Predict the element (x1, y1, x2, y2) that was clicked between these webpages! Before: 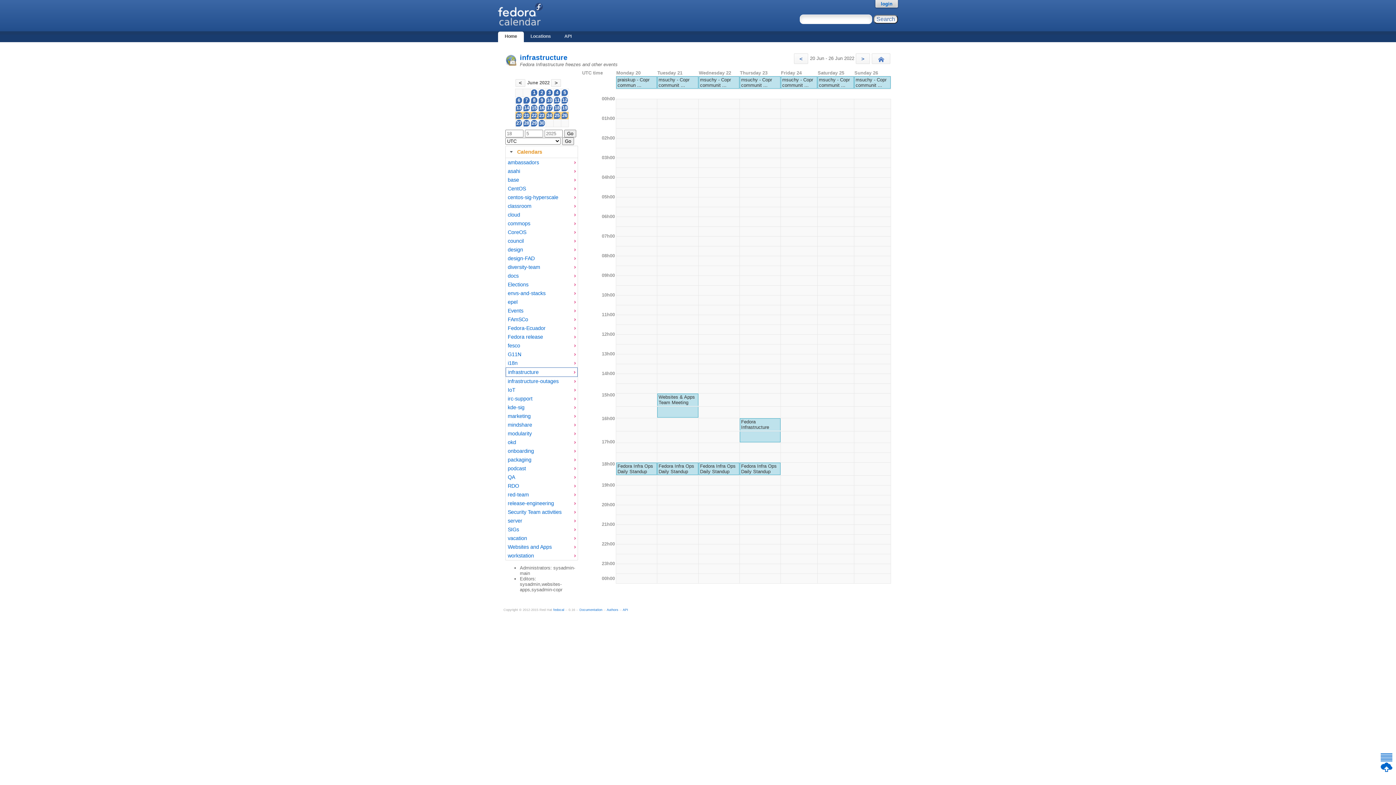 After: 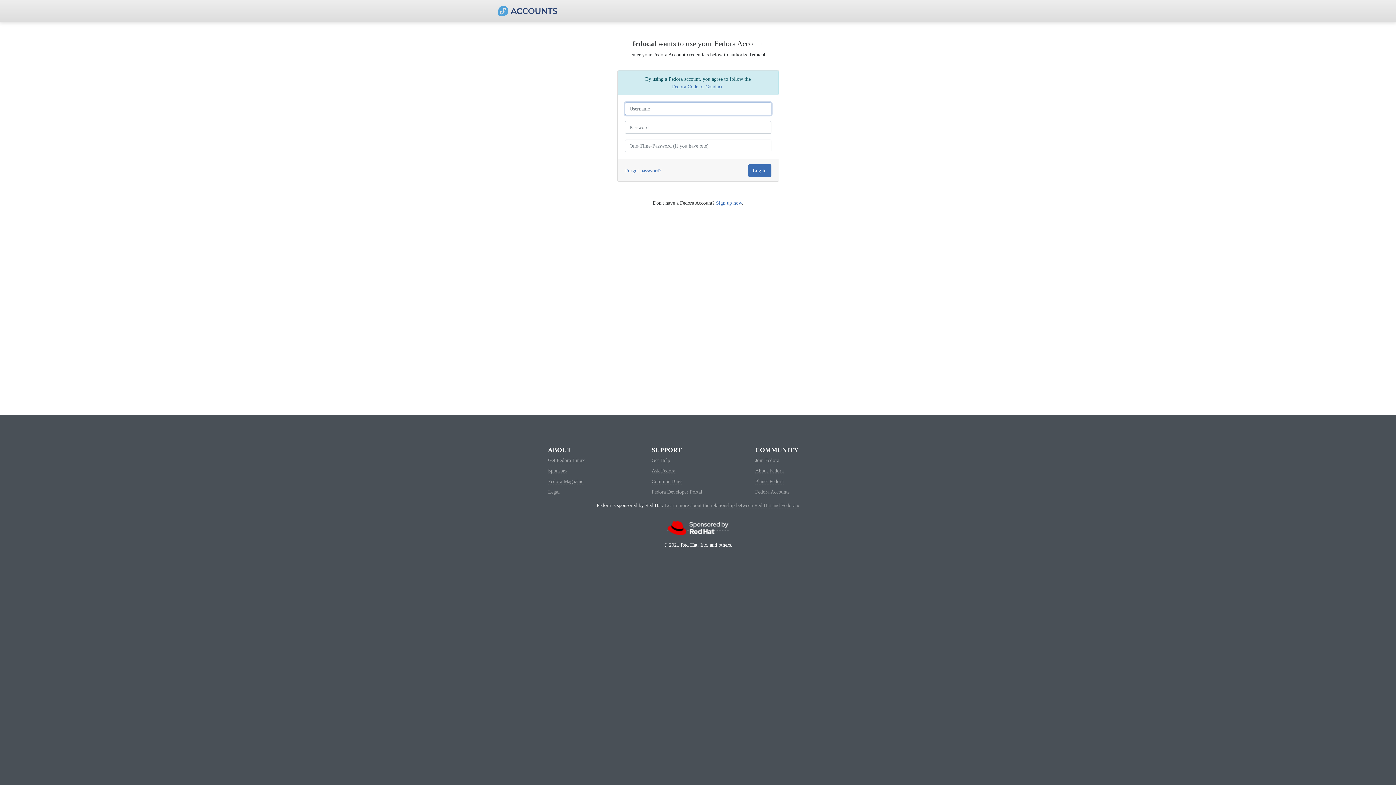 Action: label: login bbox: (881, 1, 892, 6)